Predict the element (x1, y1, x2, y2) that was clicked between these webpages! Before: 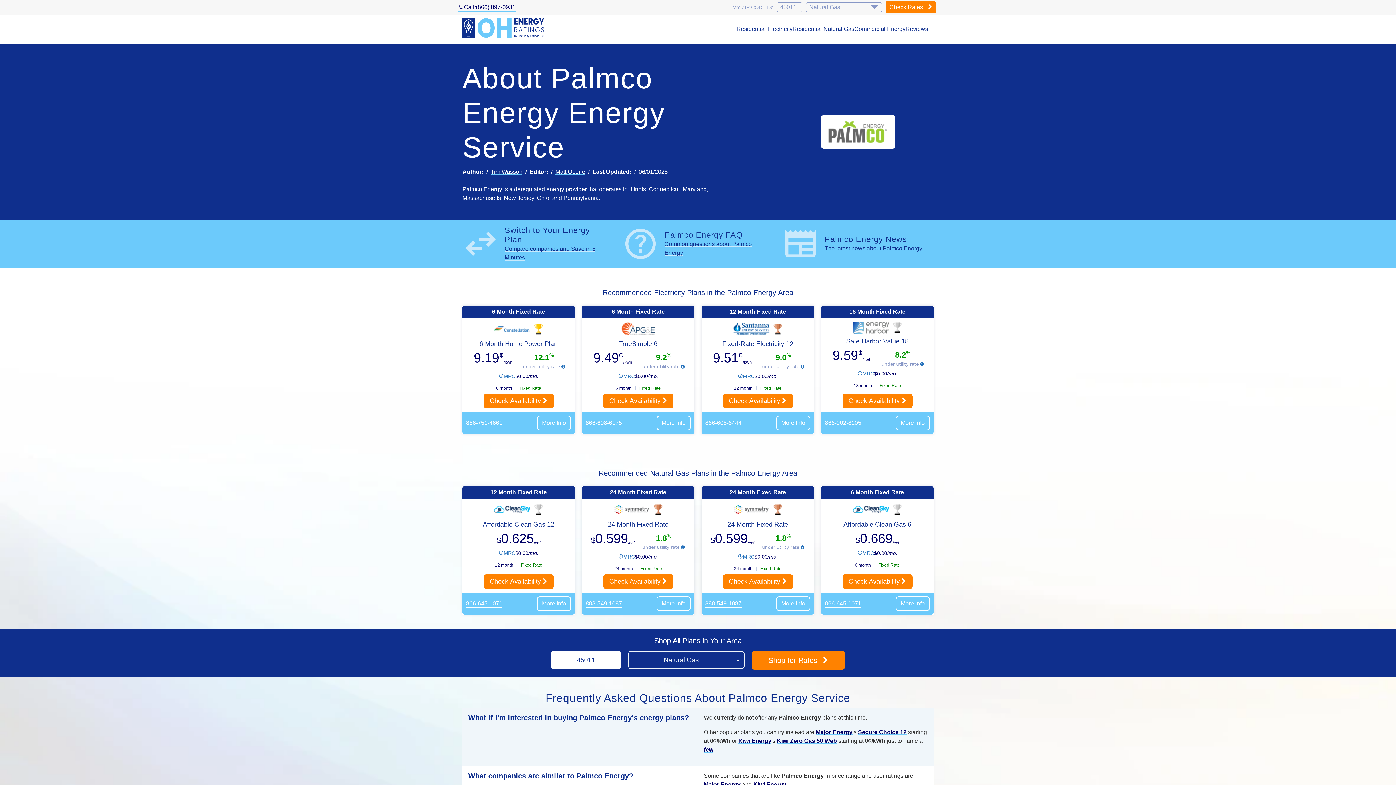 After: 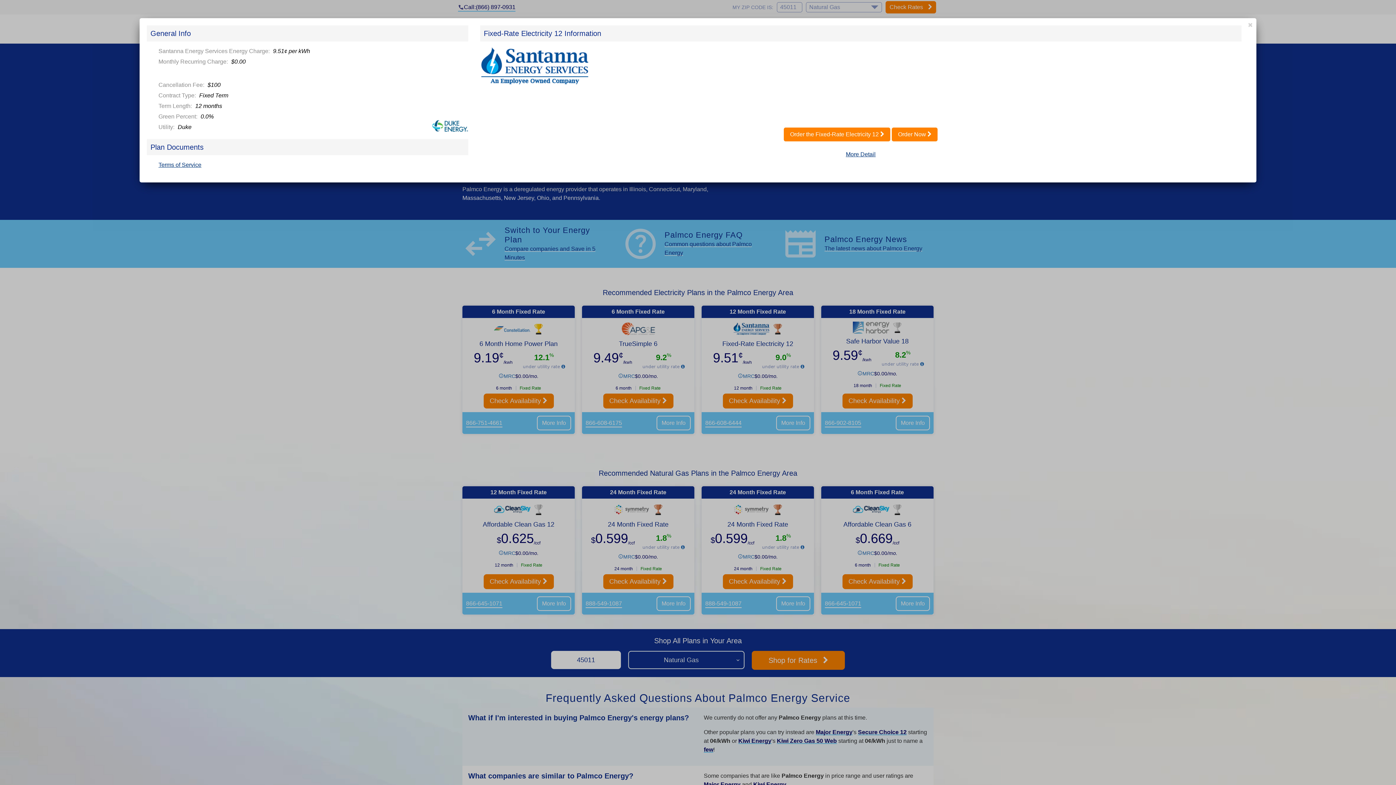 Action: label: More Info bbox: (776, 416, 810, 430)